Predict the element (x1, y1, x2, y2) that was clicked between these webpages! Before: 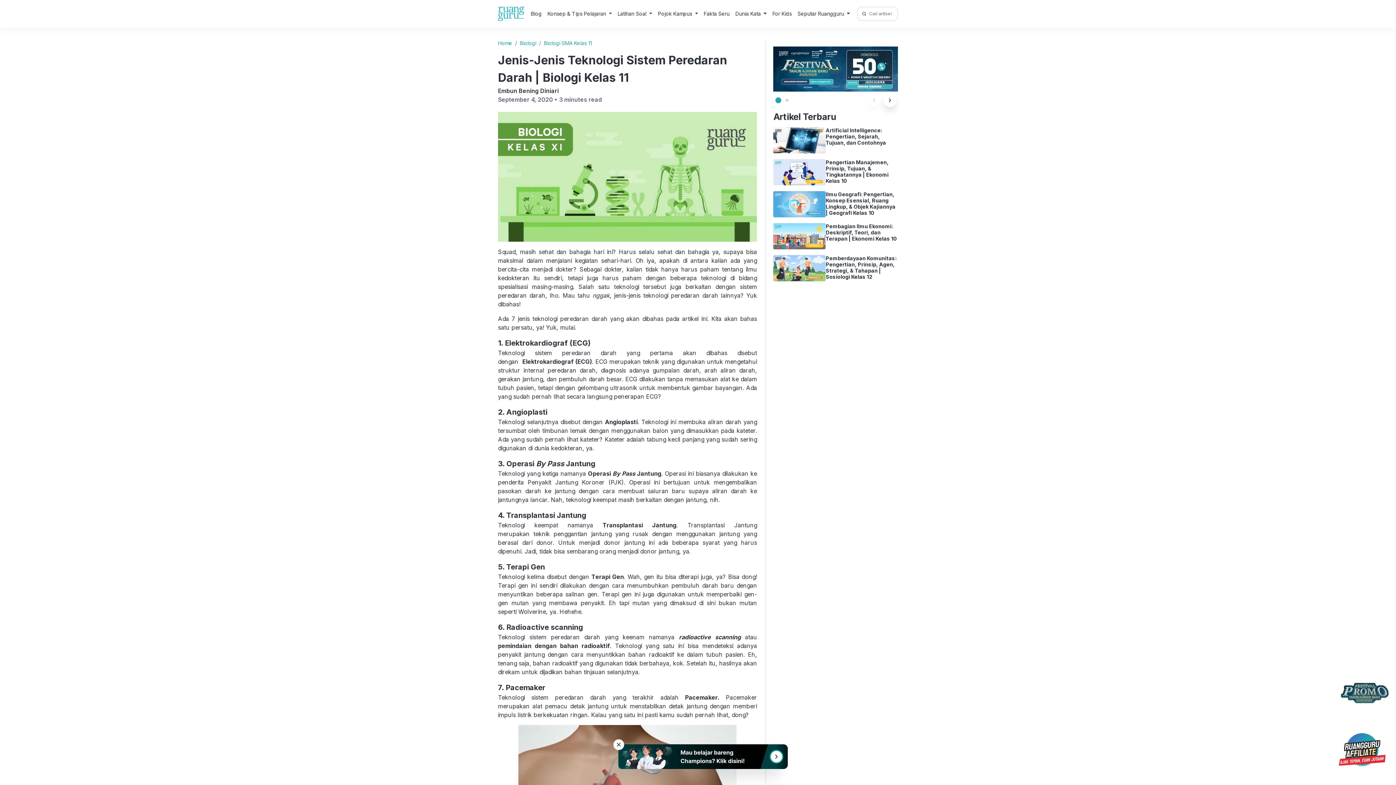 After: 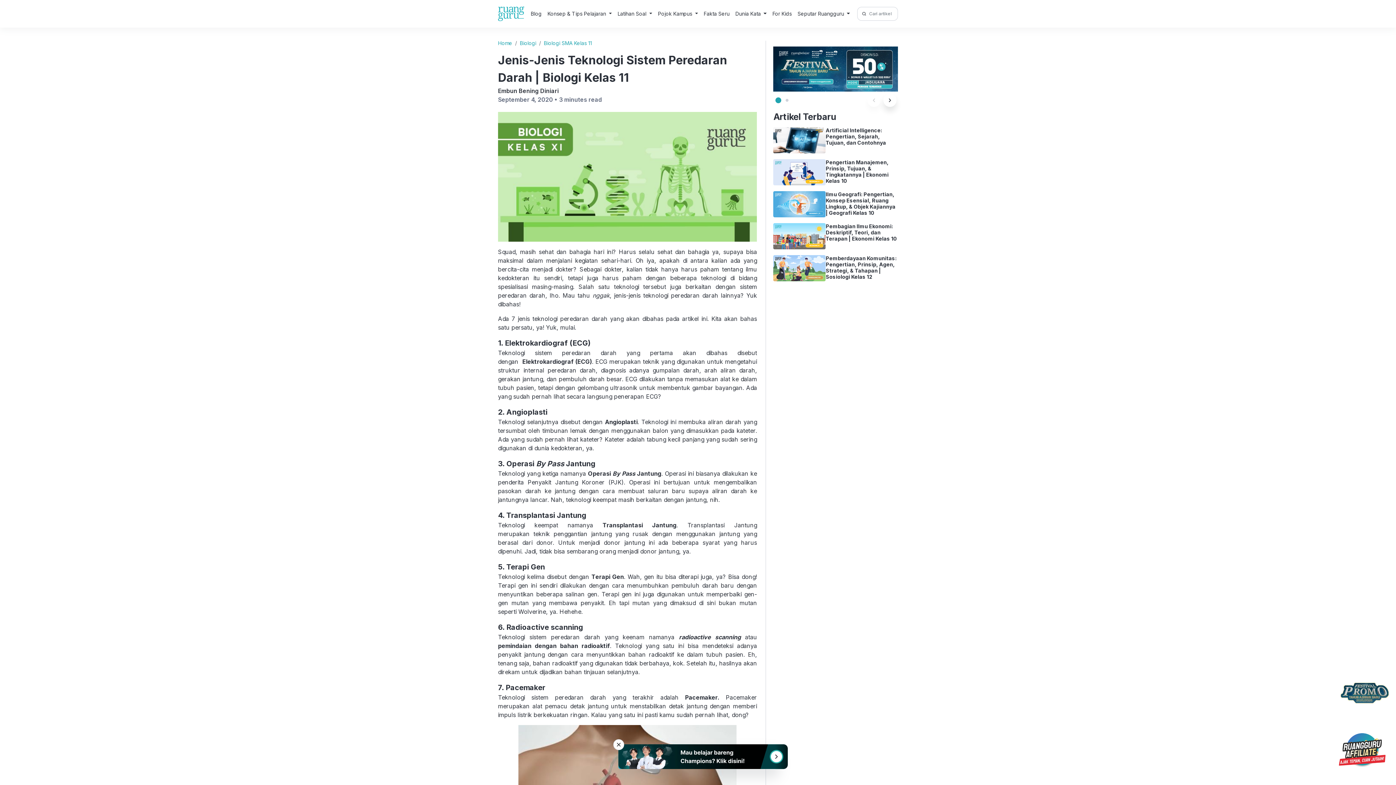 Action: bbox: (1338, 726, 1386, 773)